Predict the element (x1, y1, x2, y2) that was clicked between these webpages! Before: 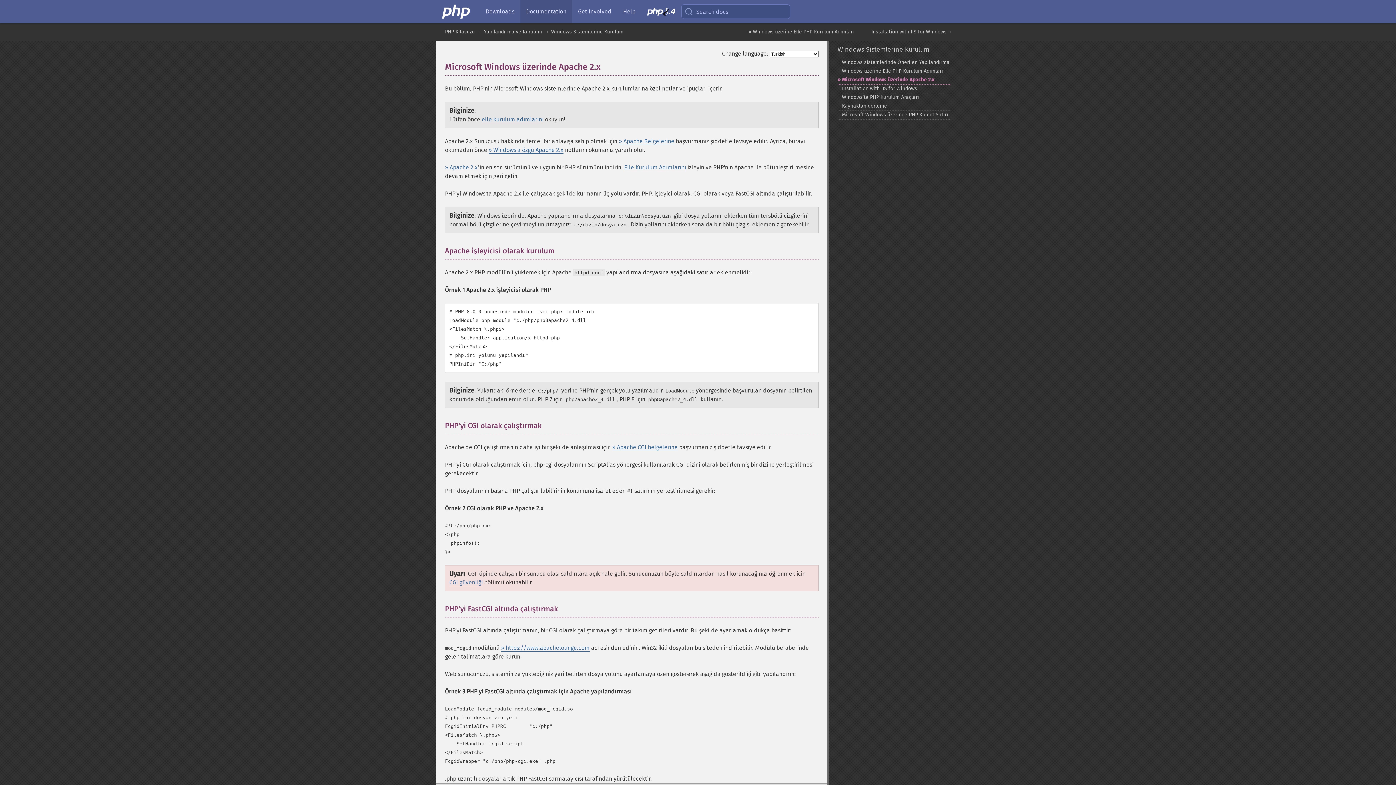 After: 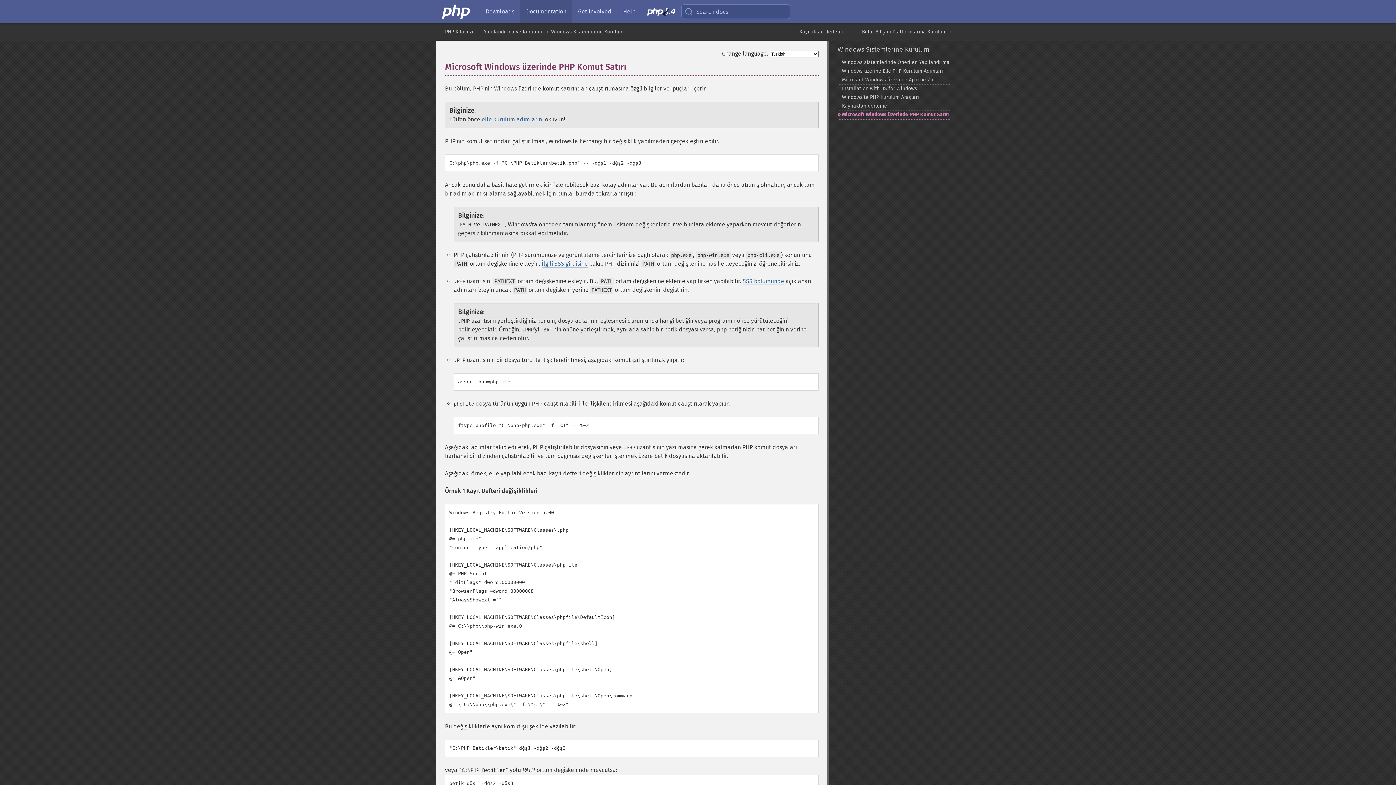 Action: label: Microsoft Windows üzerinde PHP Komut Satırı bbox: (837, 110, 951, 119)